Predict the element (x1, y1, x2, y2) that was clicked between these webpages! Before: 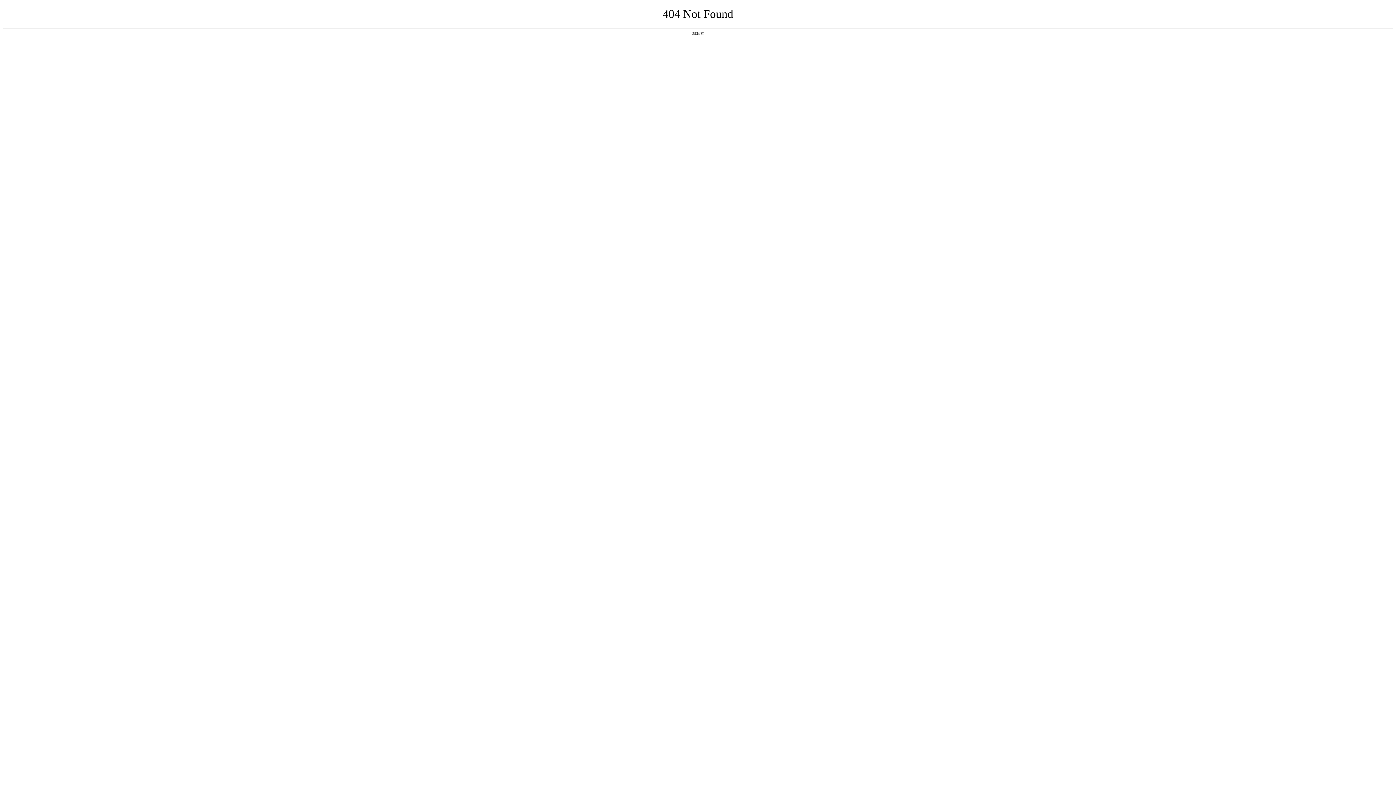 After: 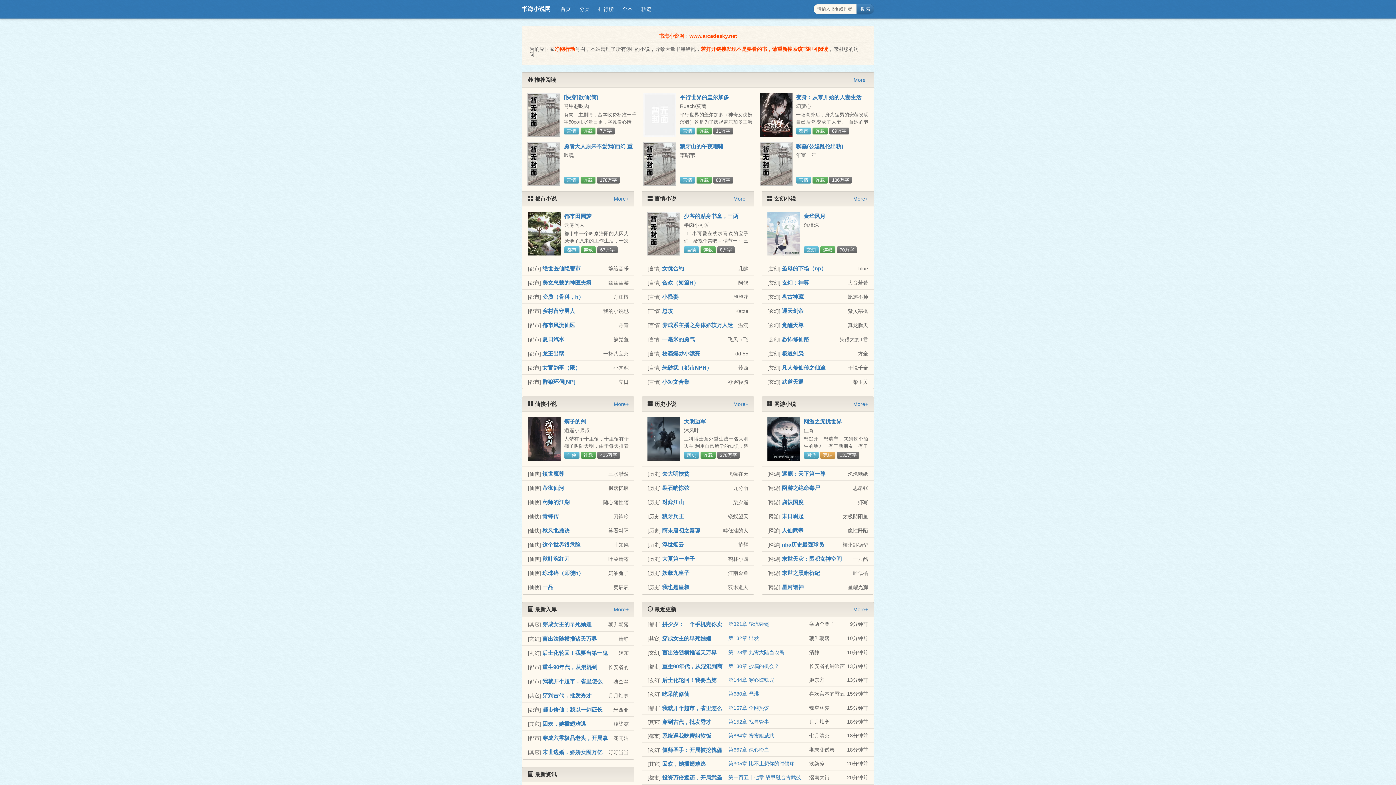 Action: label: 返回首页 bbox: (692, 31, 704, 35)